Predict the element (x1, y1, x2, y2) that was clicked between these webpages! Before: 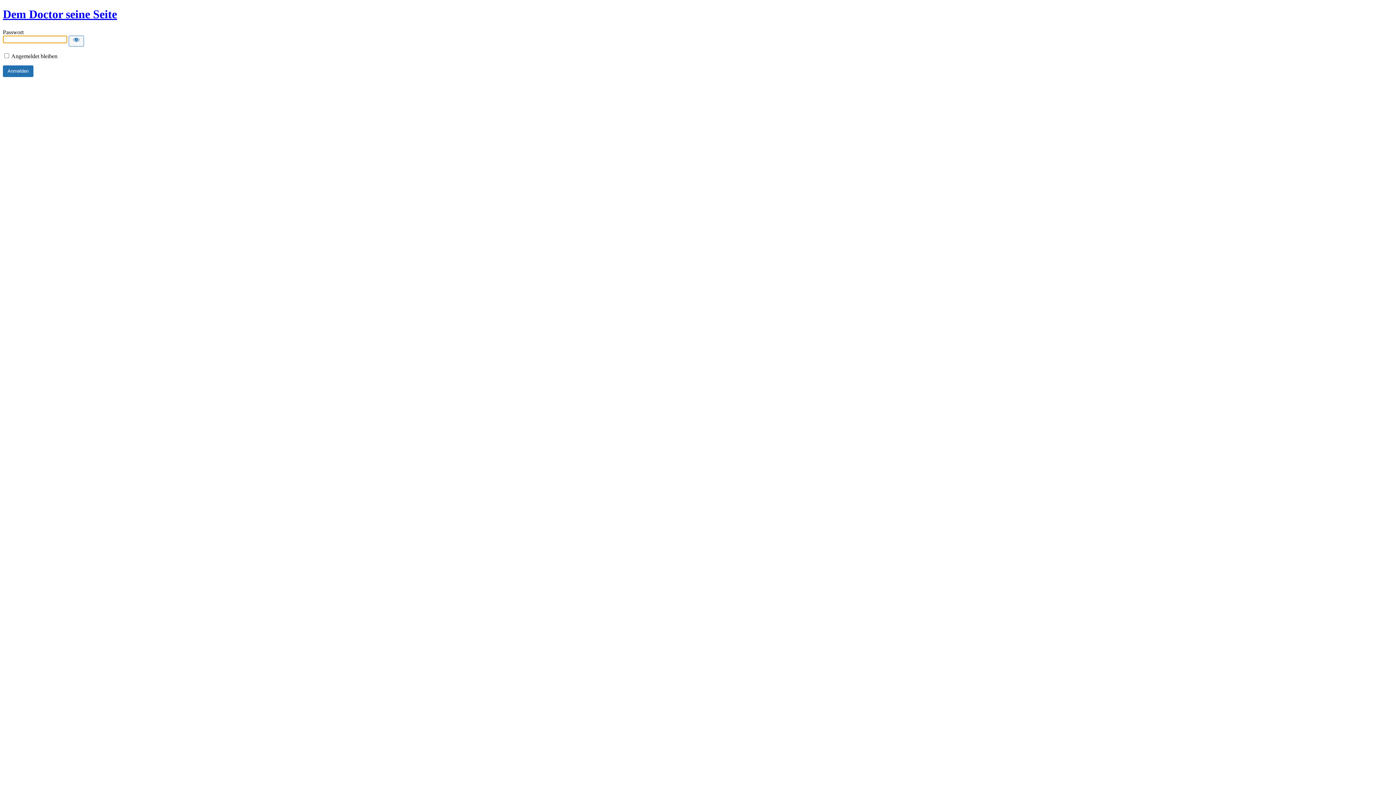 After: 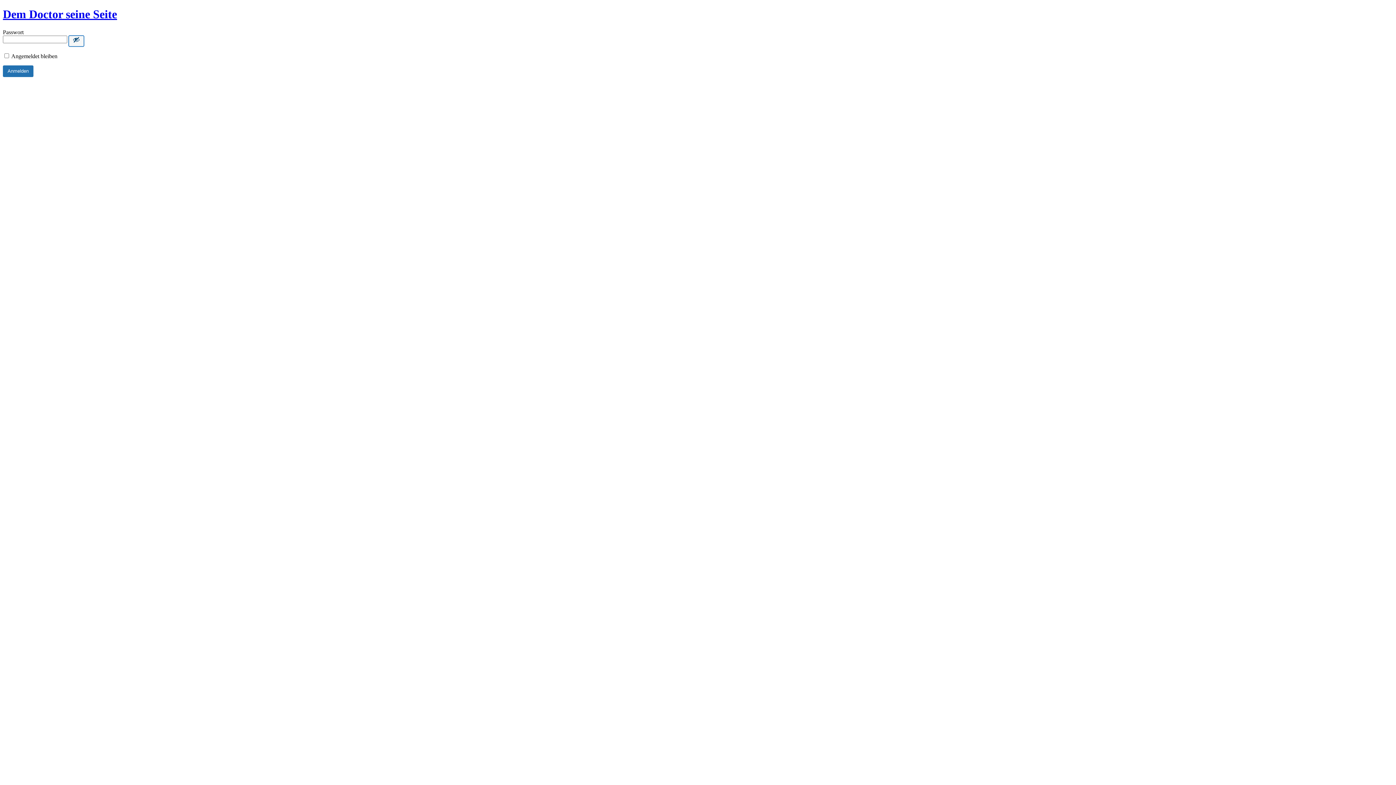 Action: label: Show password bbox: (68, 35, 84, 46)